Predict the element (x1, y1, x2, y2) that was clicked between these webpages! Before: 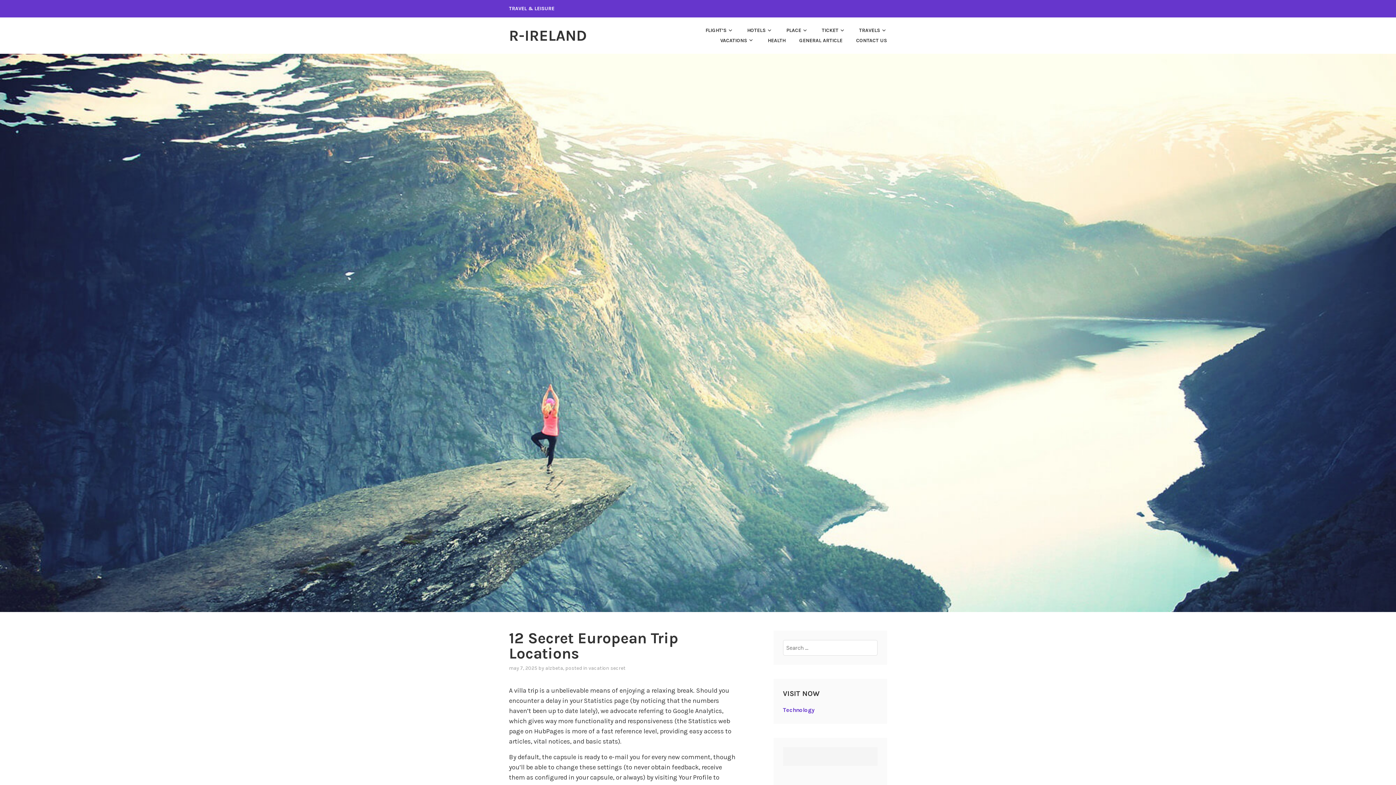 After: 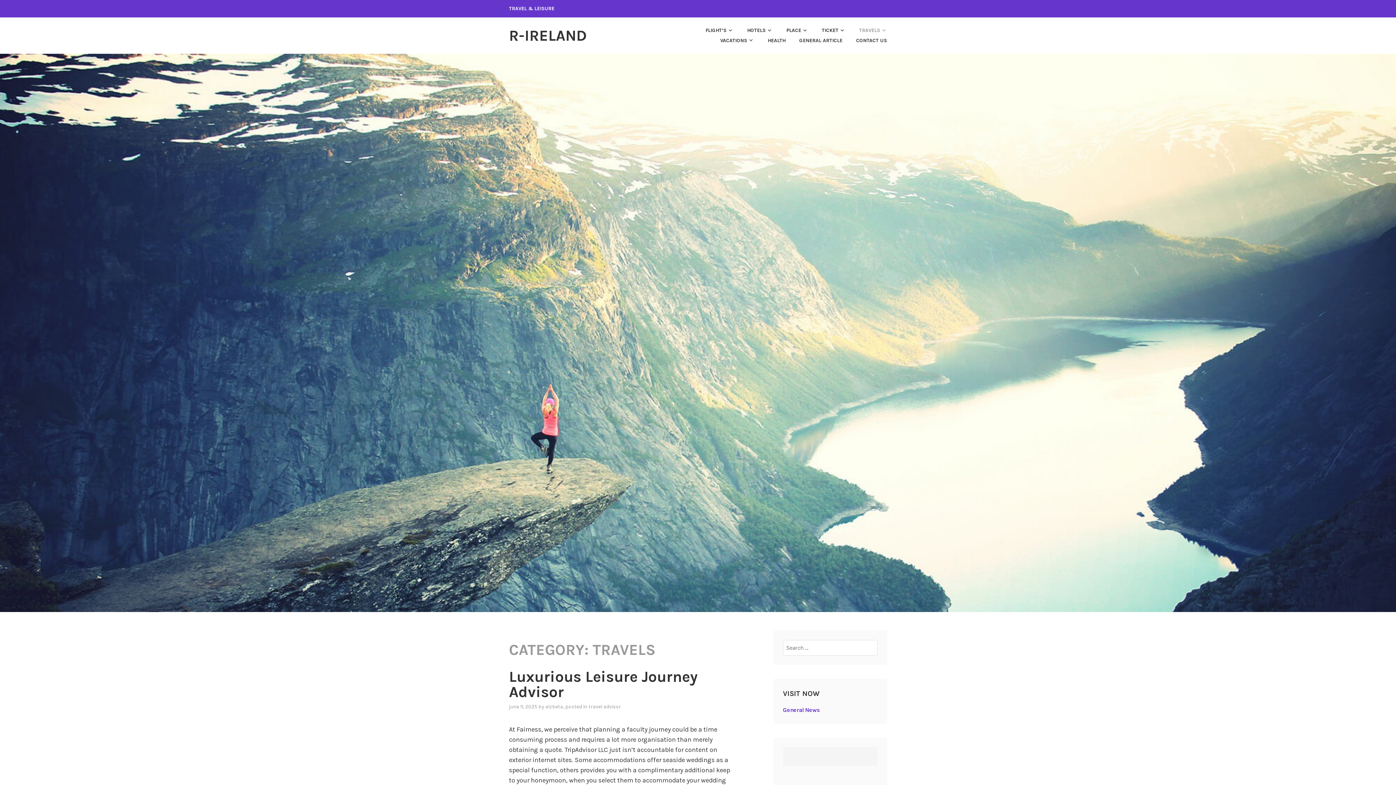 Action: bbox: (847, 25, 887, 35) label: TRAVELS